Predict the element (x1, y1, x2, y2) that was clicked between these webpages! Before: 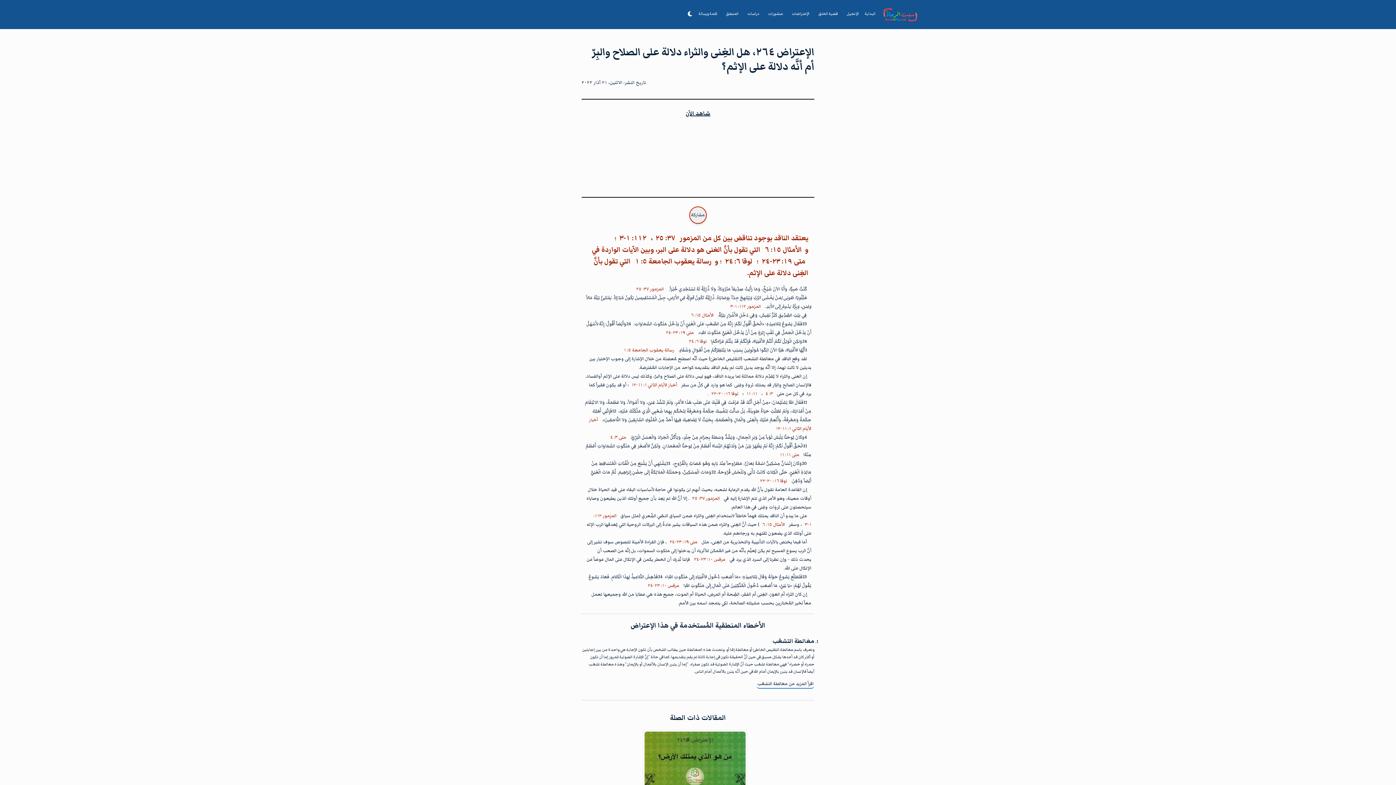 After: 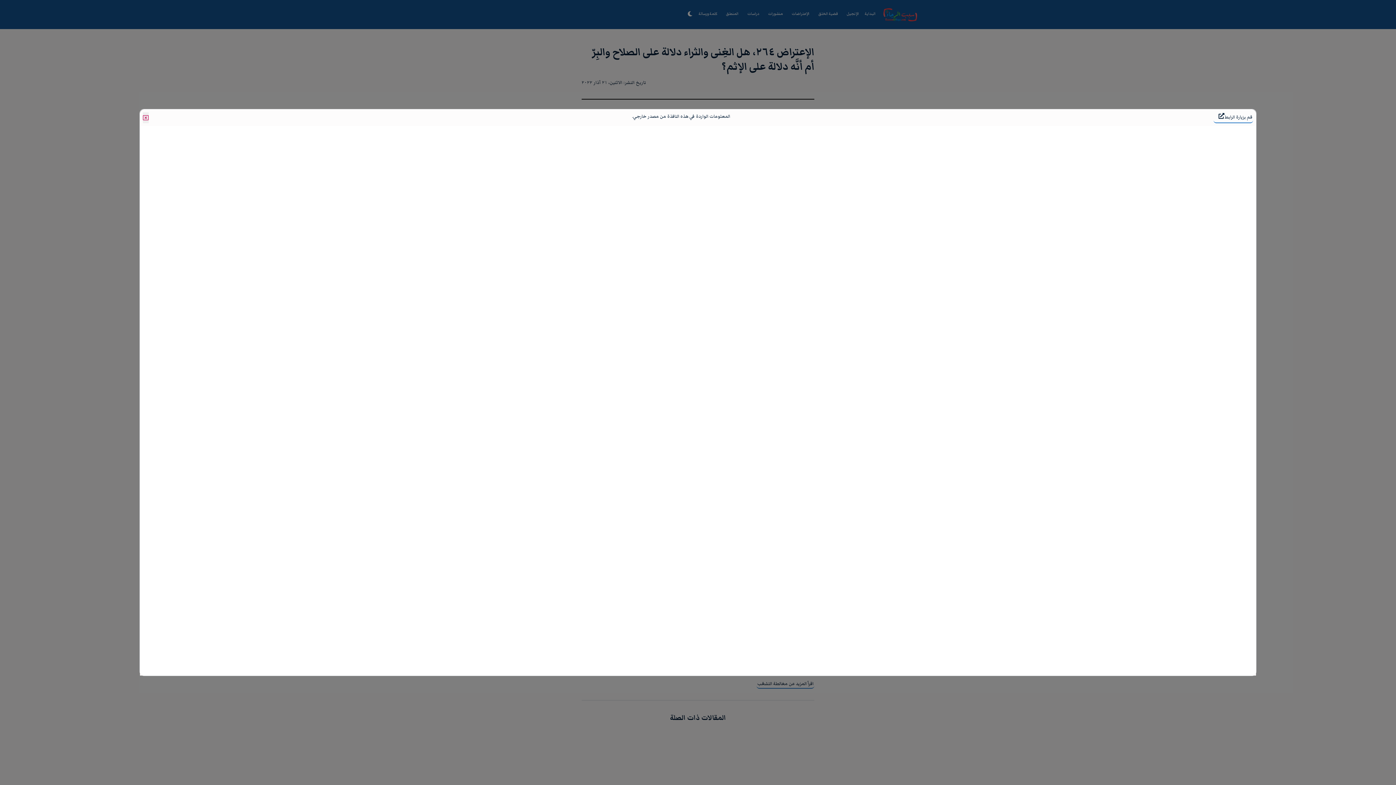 Action: bbox: (762, 244, 805, 255) label: الأمثال ١٥: ٦